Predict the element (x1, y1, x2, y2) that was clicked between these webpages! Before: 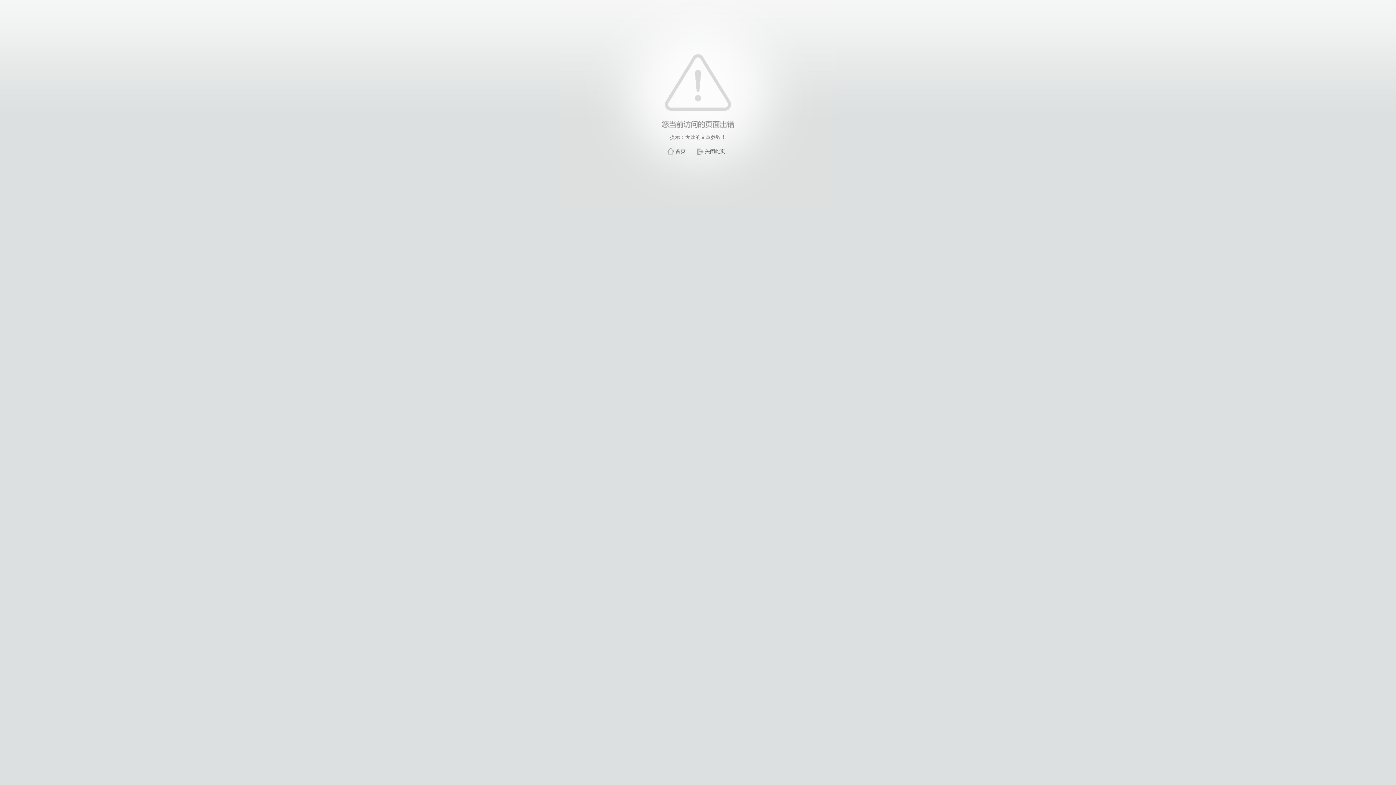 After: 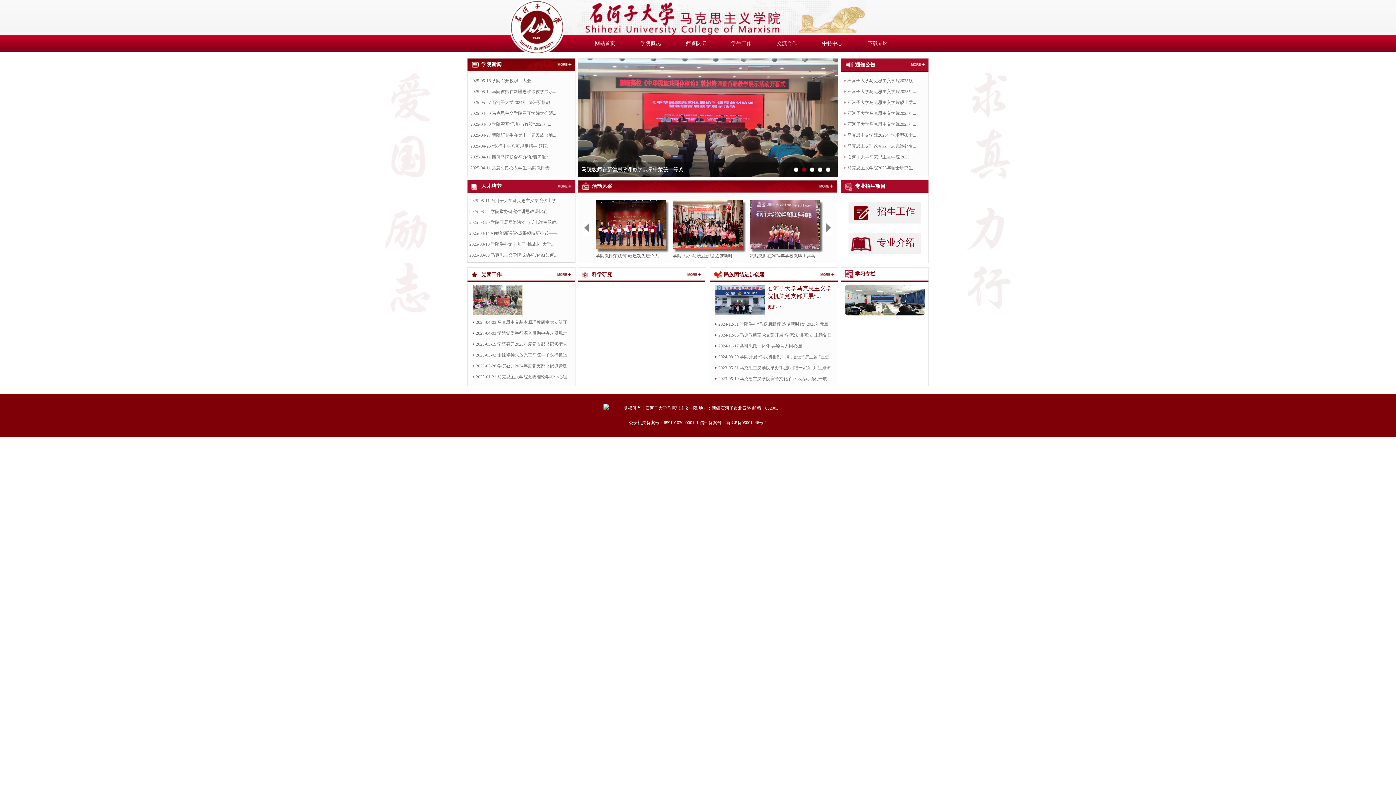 Action: label: 首页 bbox: (675, 148, 685, 154)